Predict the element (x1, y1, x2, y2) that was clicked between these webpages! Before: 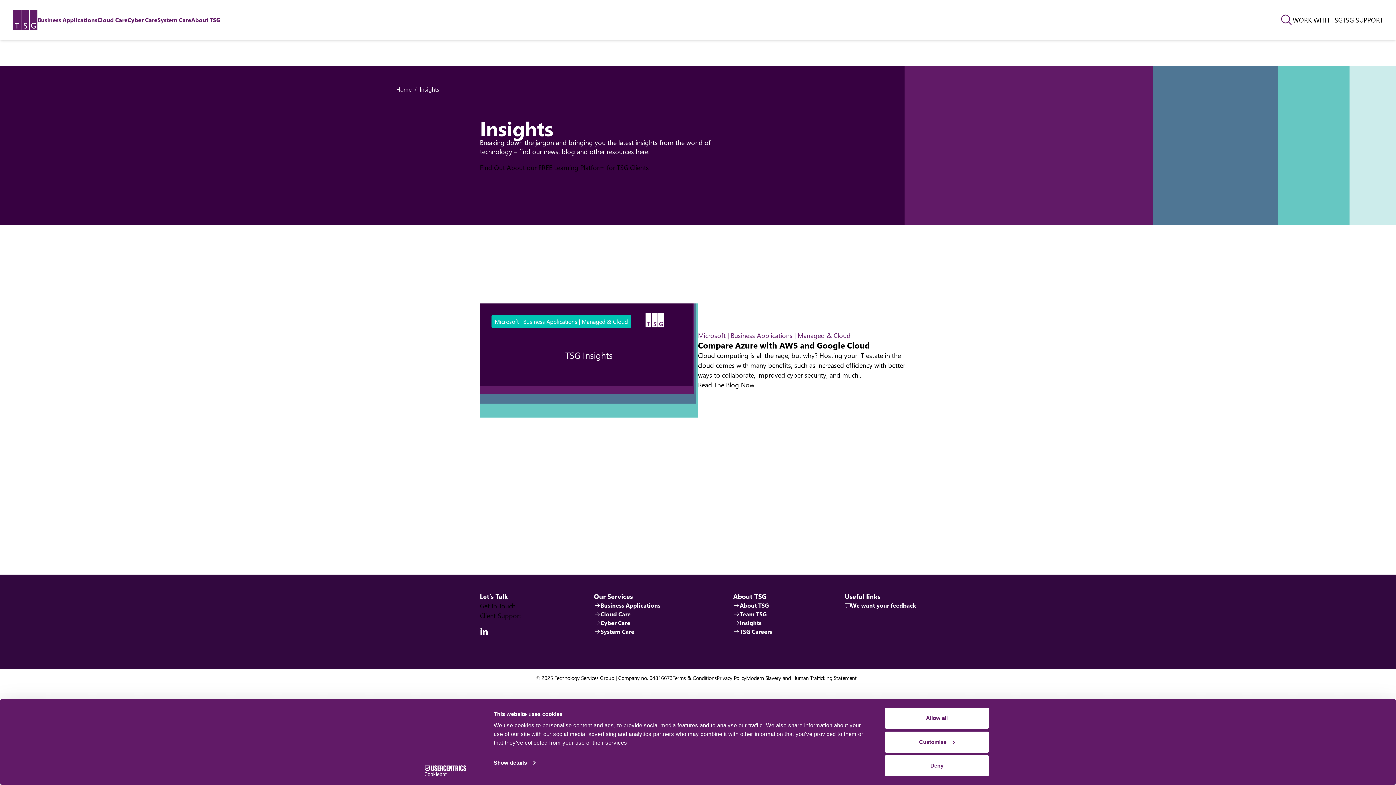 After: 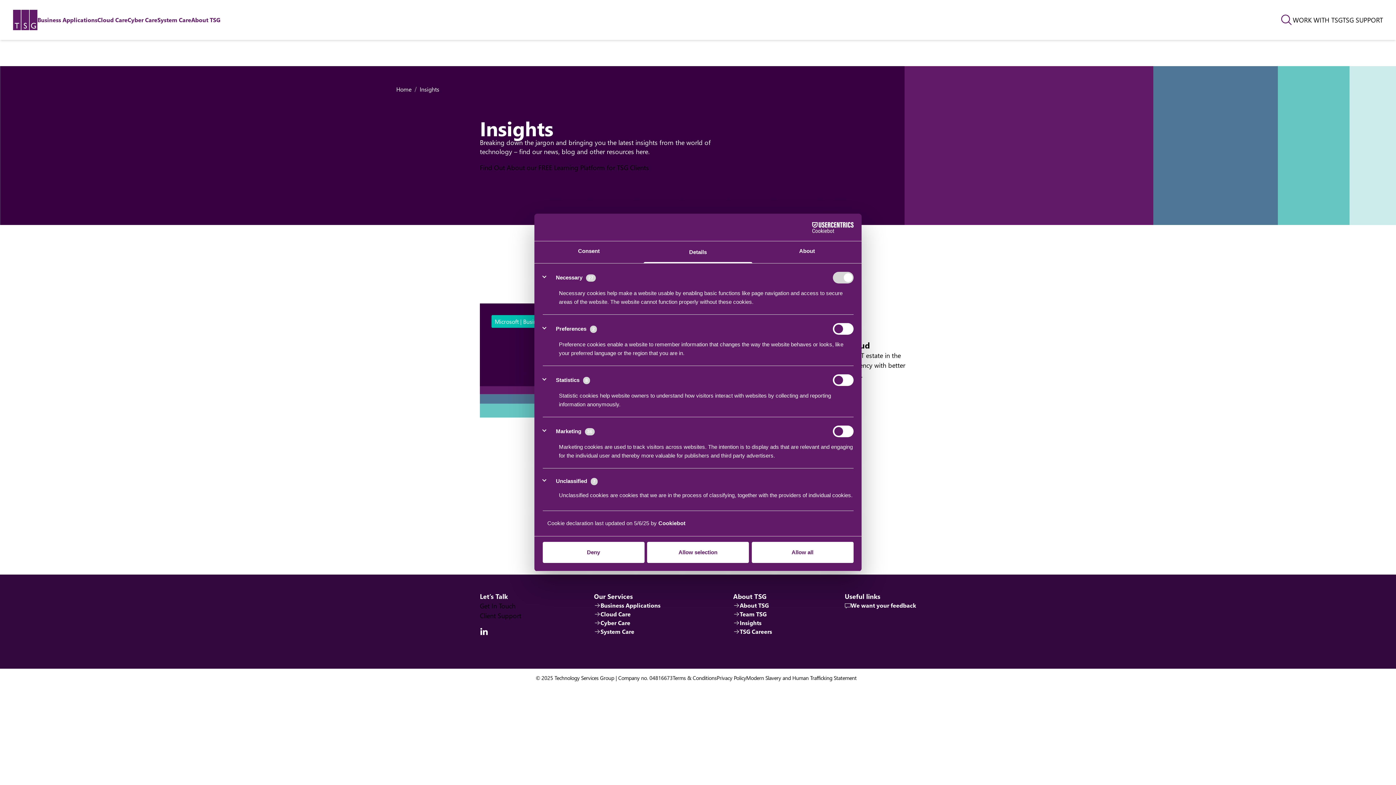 Action: bbox: (885, 731, 989, 752) label: Customise